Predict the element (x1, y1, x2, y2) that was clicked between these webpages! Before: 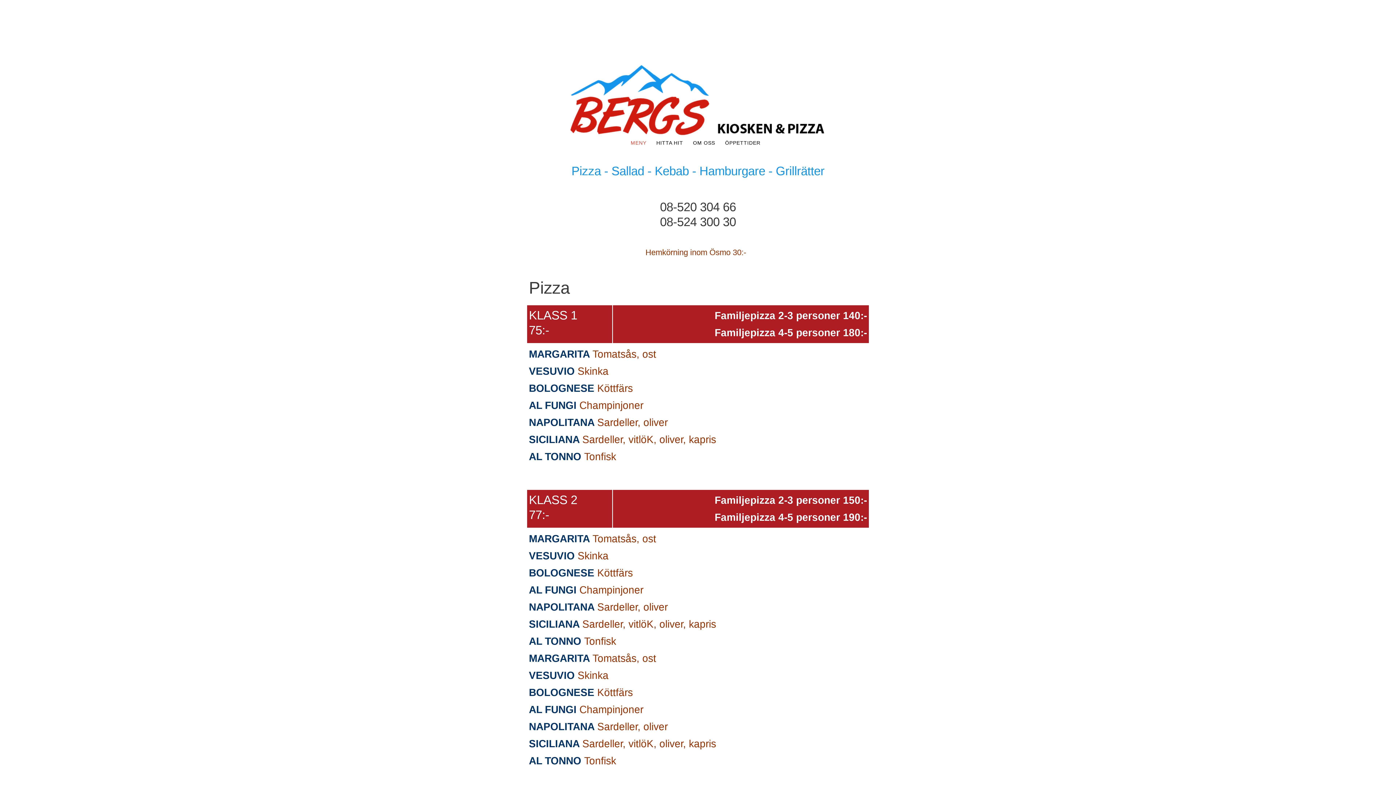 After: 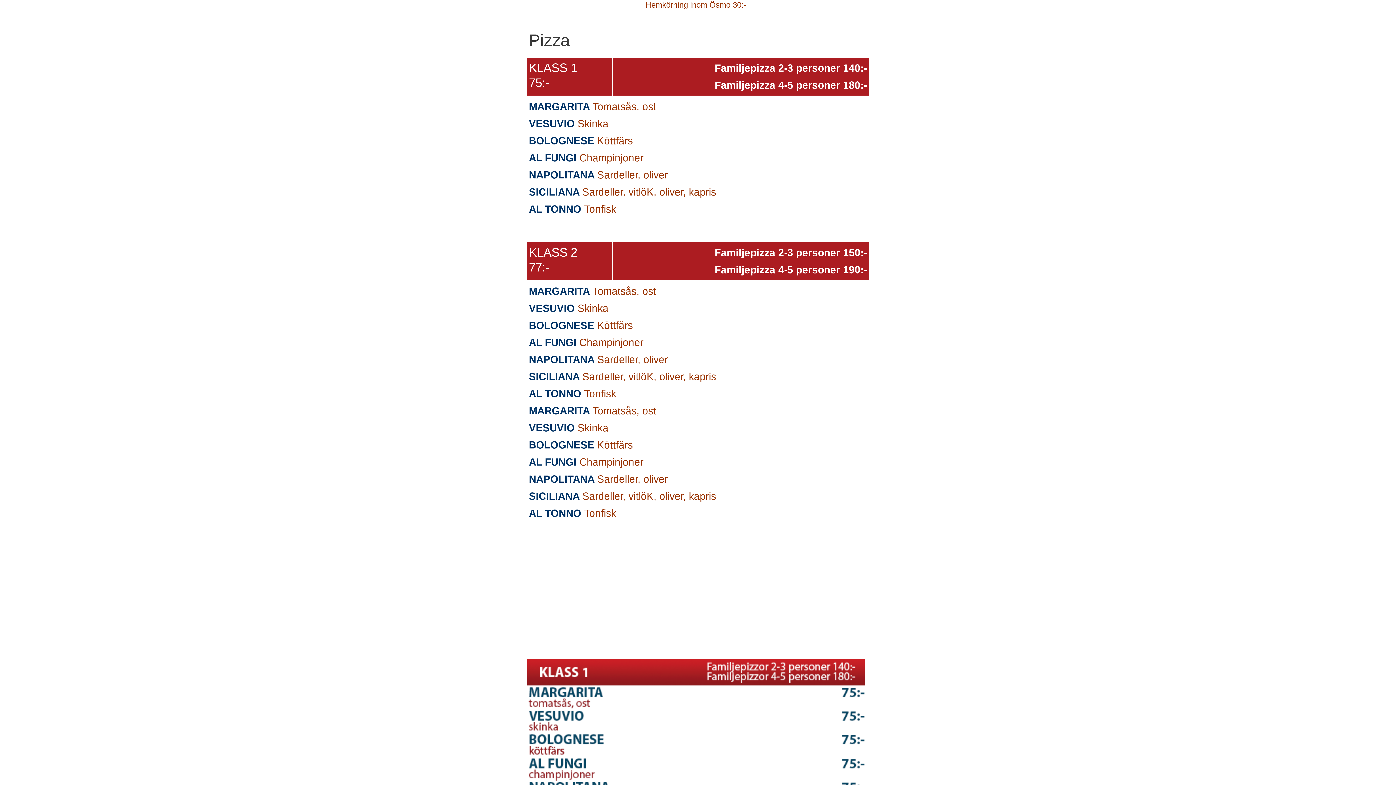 Action: label: Pizza bbox: (571, 164, 601, 177)